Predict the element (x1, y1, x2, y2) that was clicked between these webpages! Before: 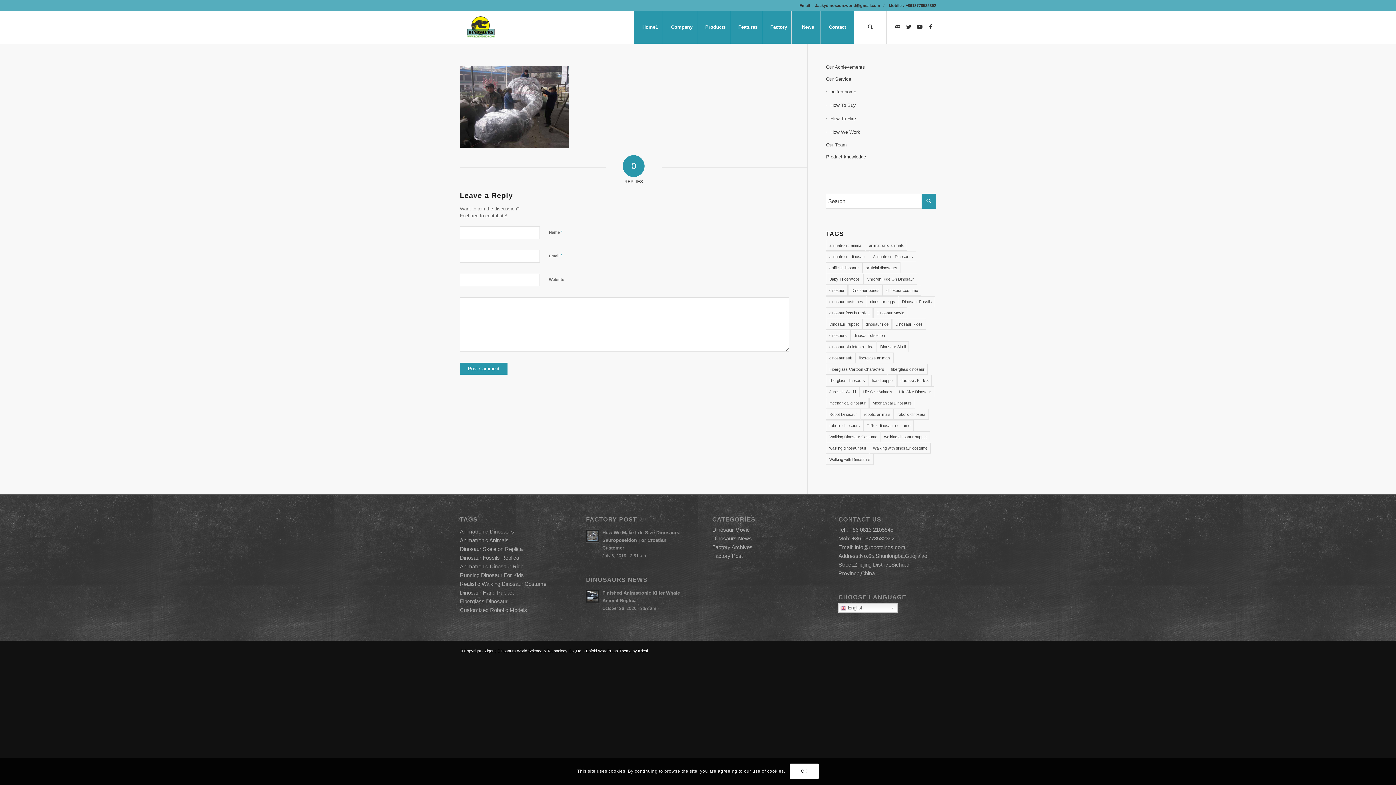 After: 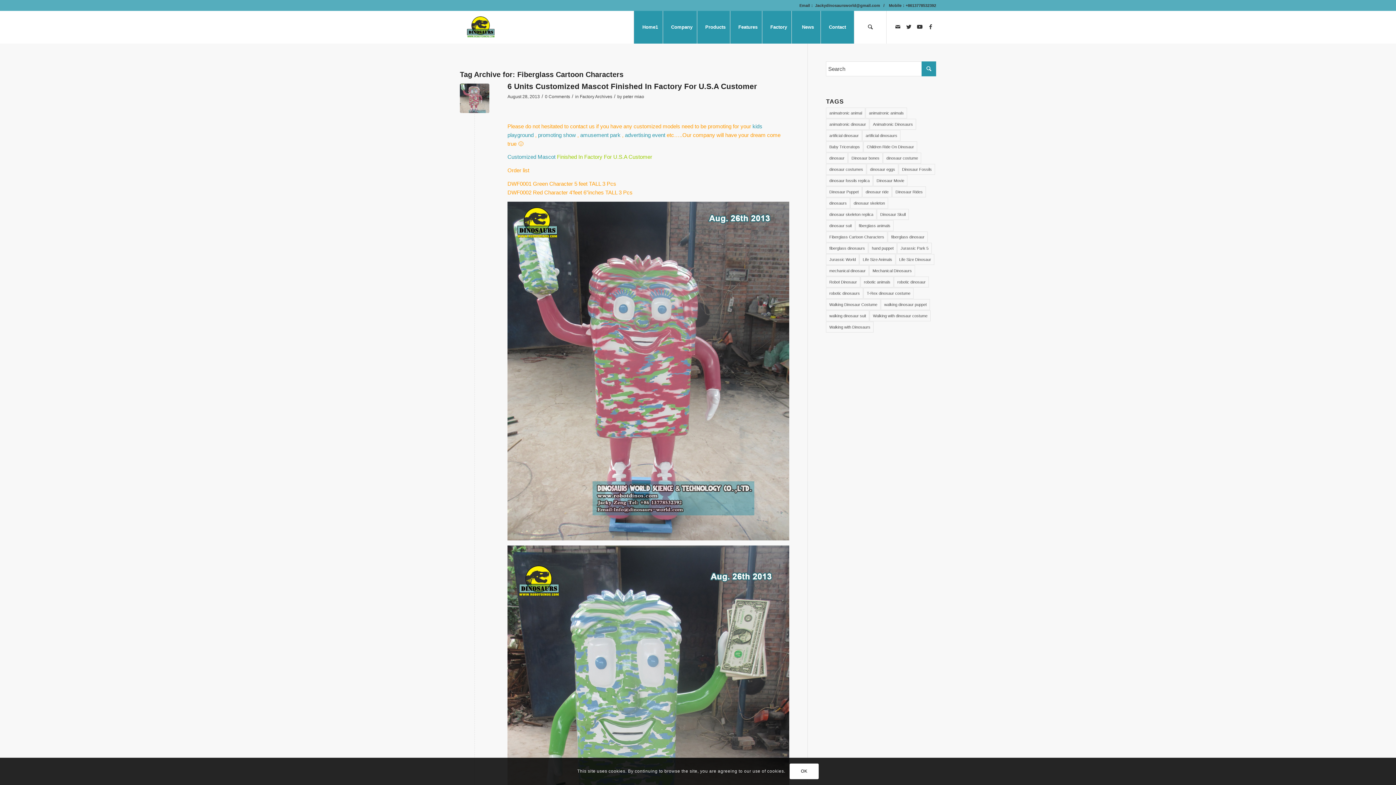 Action: label: Fiberglass Cartoon Characters (4 items) bbox: (826, 364, 887, 374)